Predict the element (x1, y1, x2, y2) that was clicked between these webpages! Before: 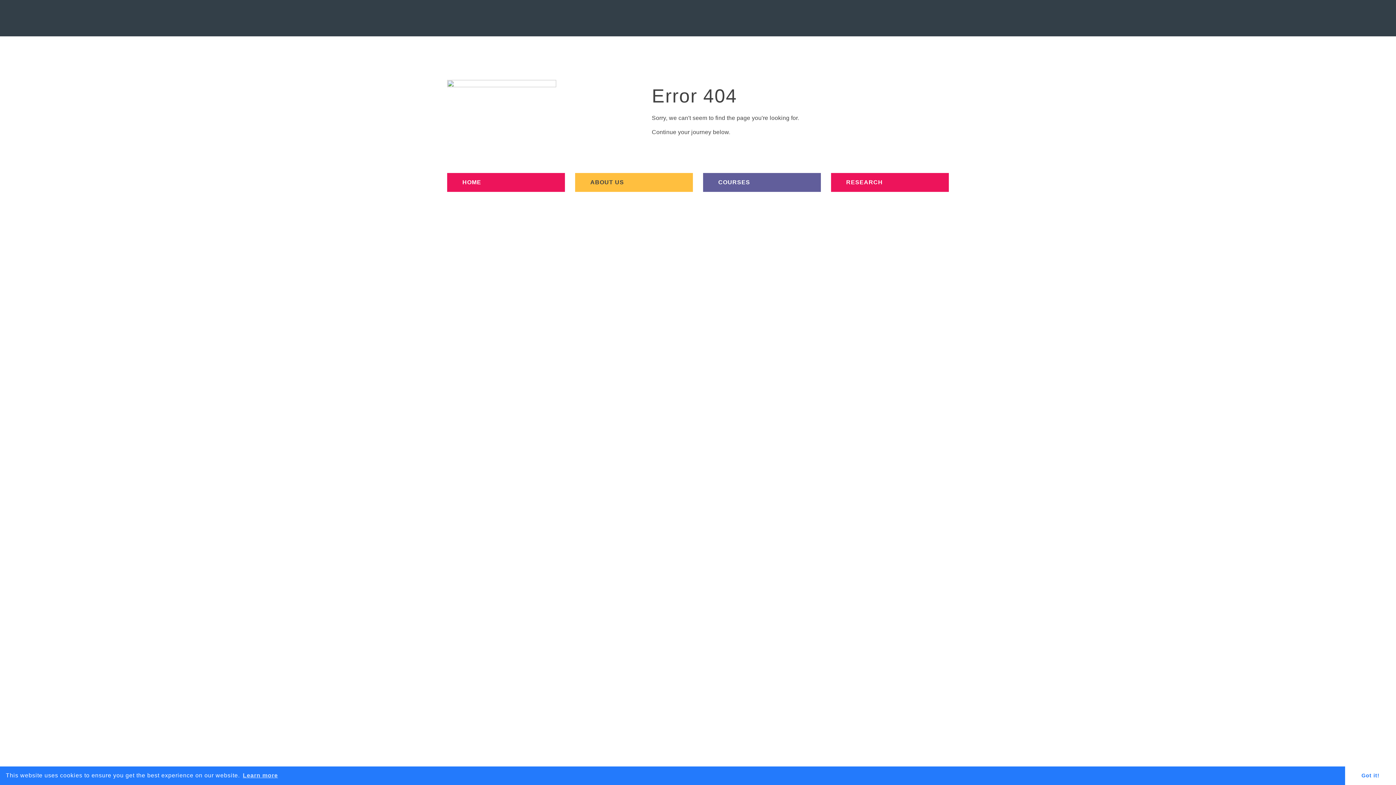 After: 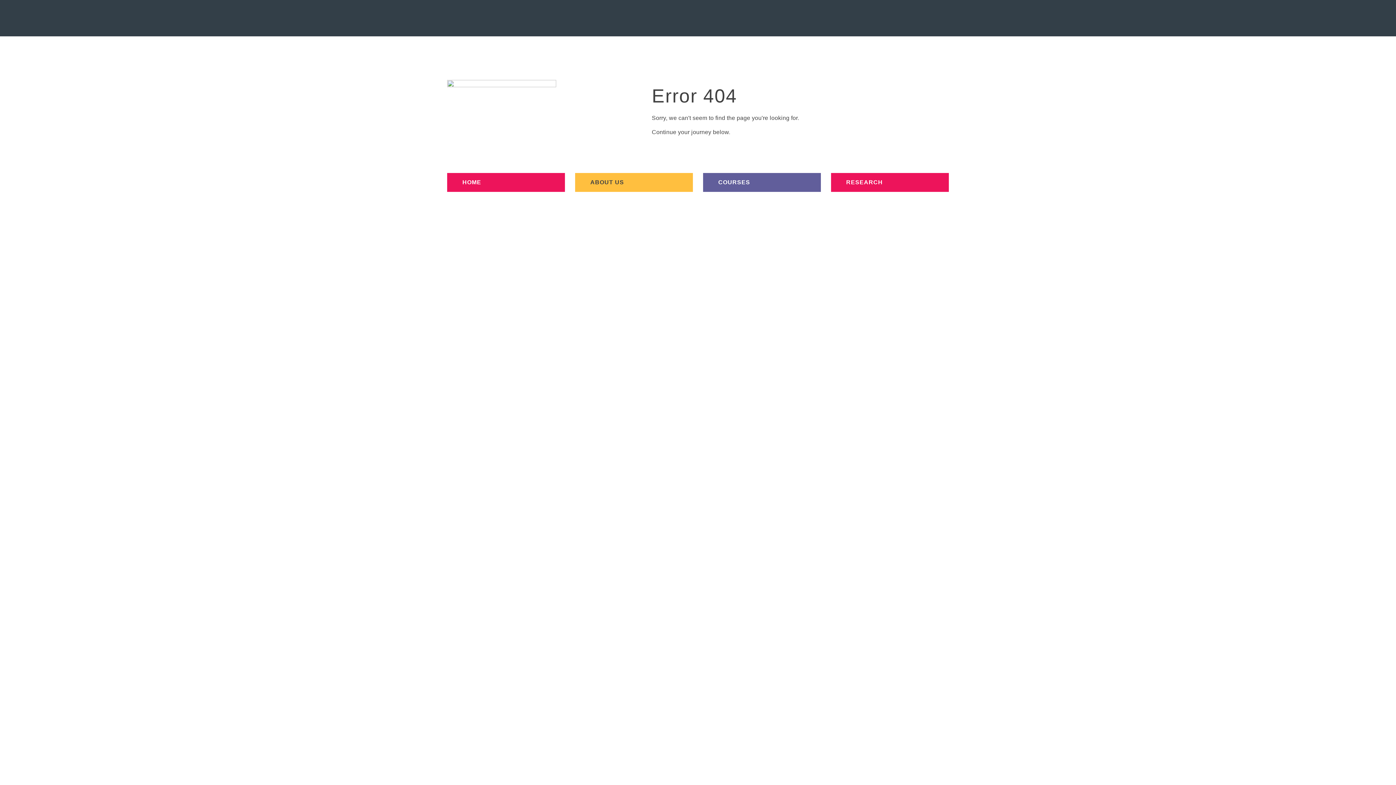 Action: label: dismiss cookie message bbox: (1345, 766, 1396, 785)